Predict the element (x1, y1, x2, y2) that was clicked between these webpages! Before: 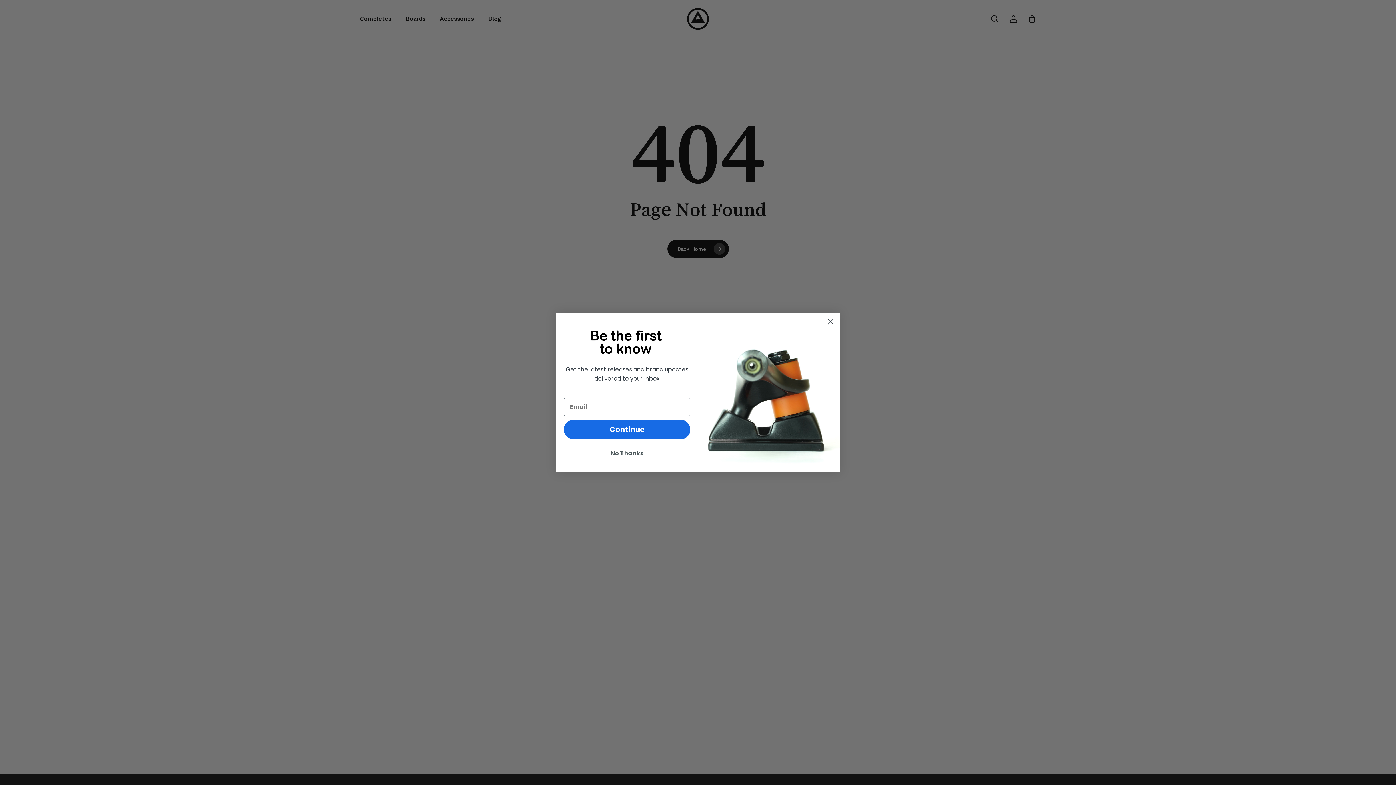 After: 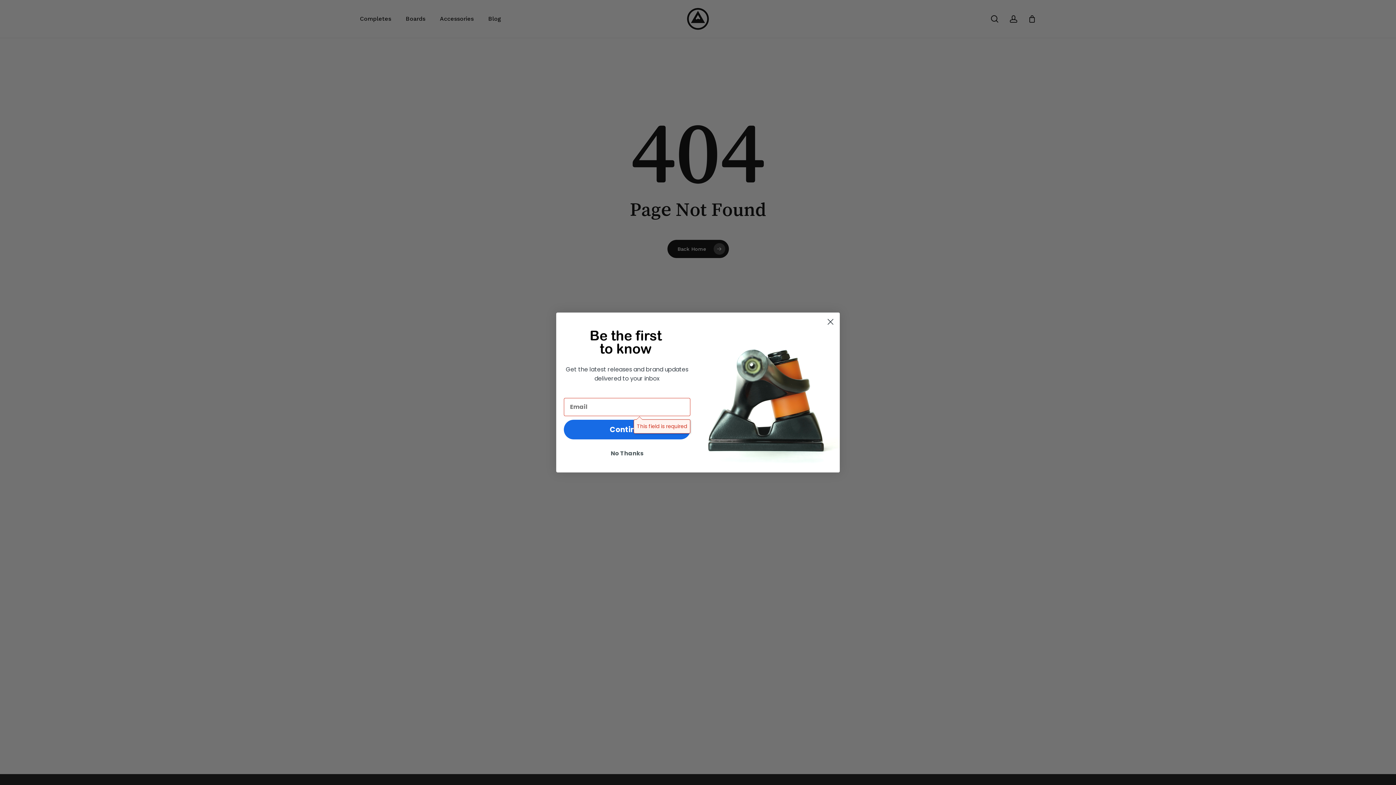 Action: label: Continue bbox: (564, 419, 690, 439)